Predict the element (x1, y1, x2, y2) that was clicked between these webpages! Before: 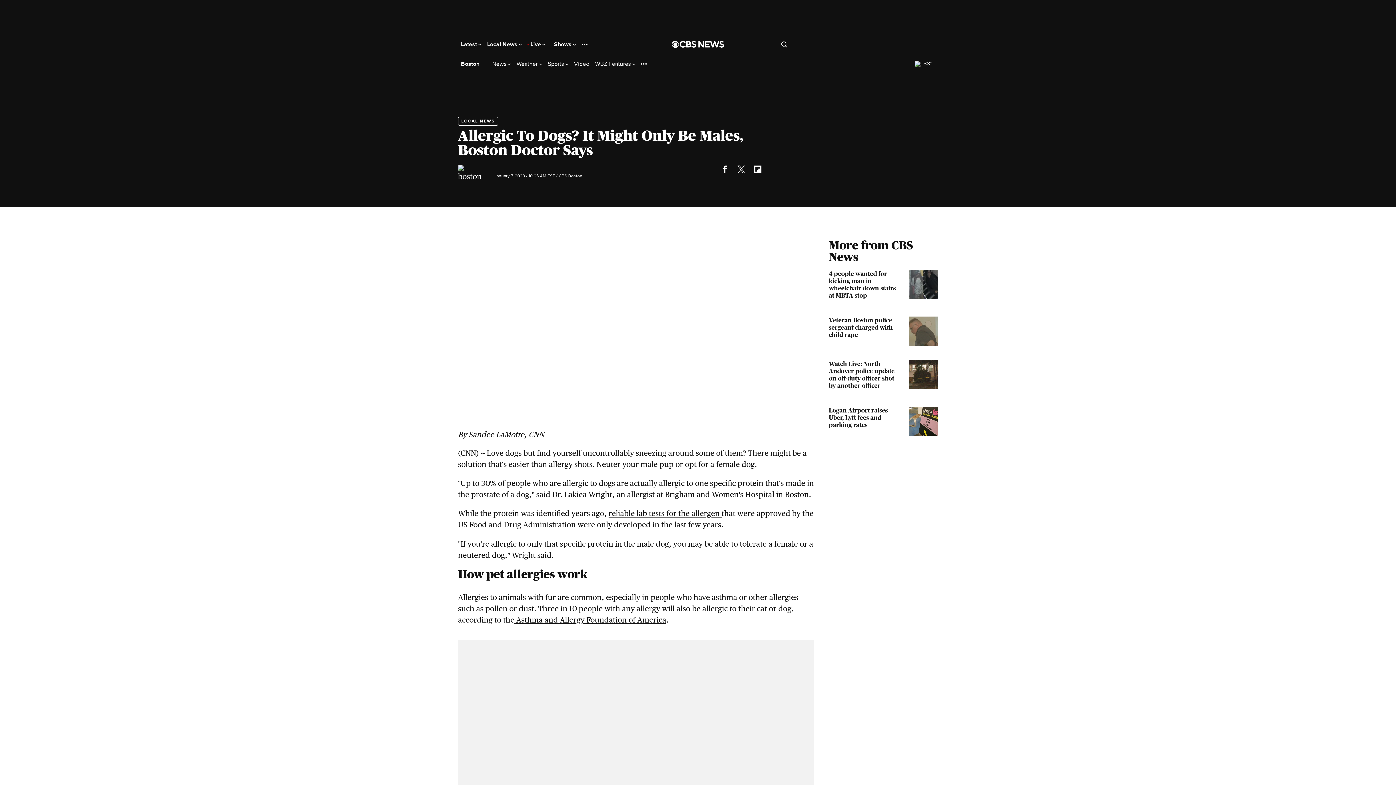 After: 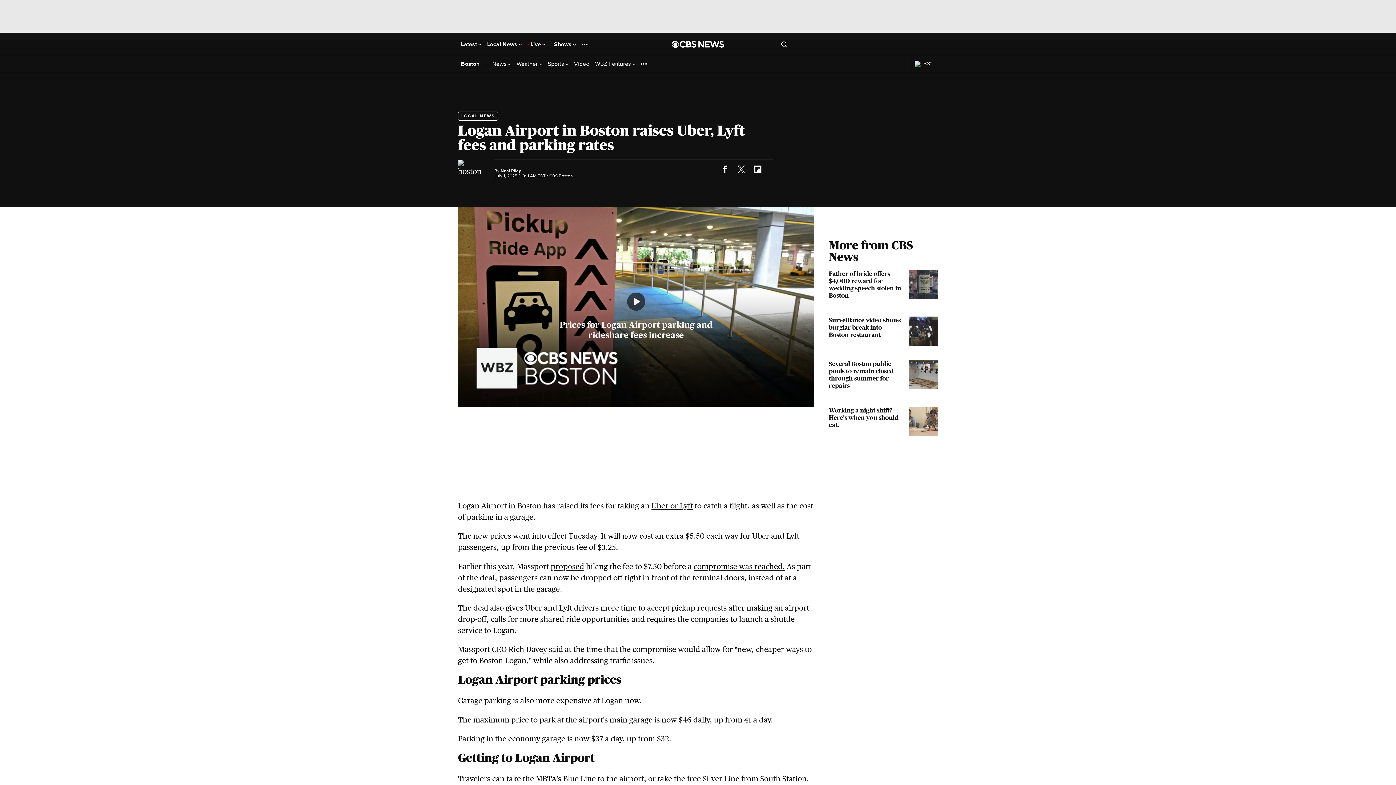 Action: label: Logan Airport raises Uber, Lyft fees and parking rates bbox: (829, 406, 938, 436)